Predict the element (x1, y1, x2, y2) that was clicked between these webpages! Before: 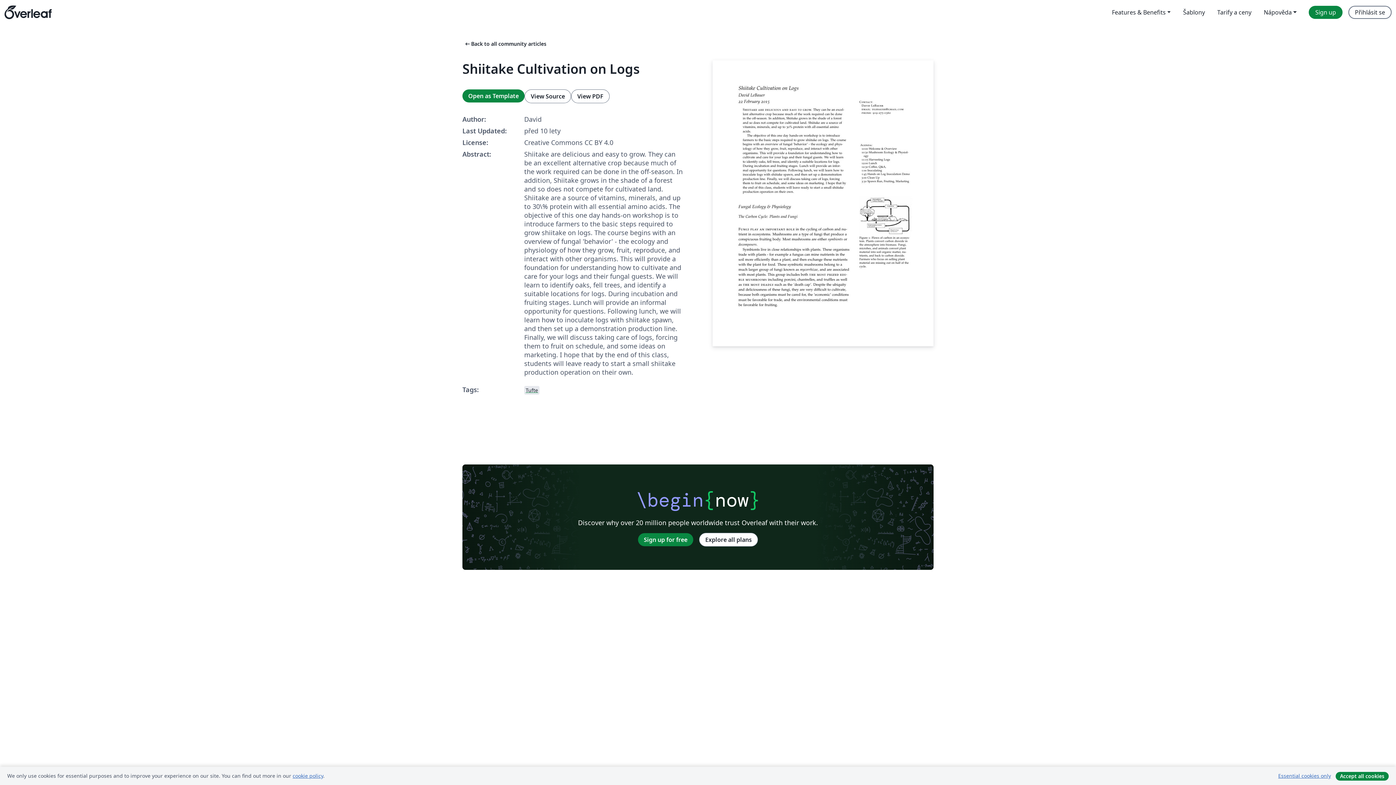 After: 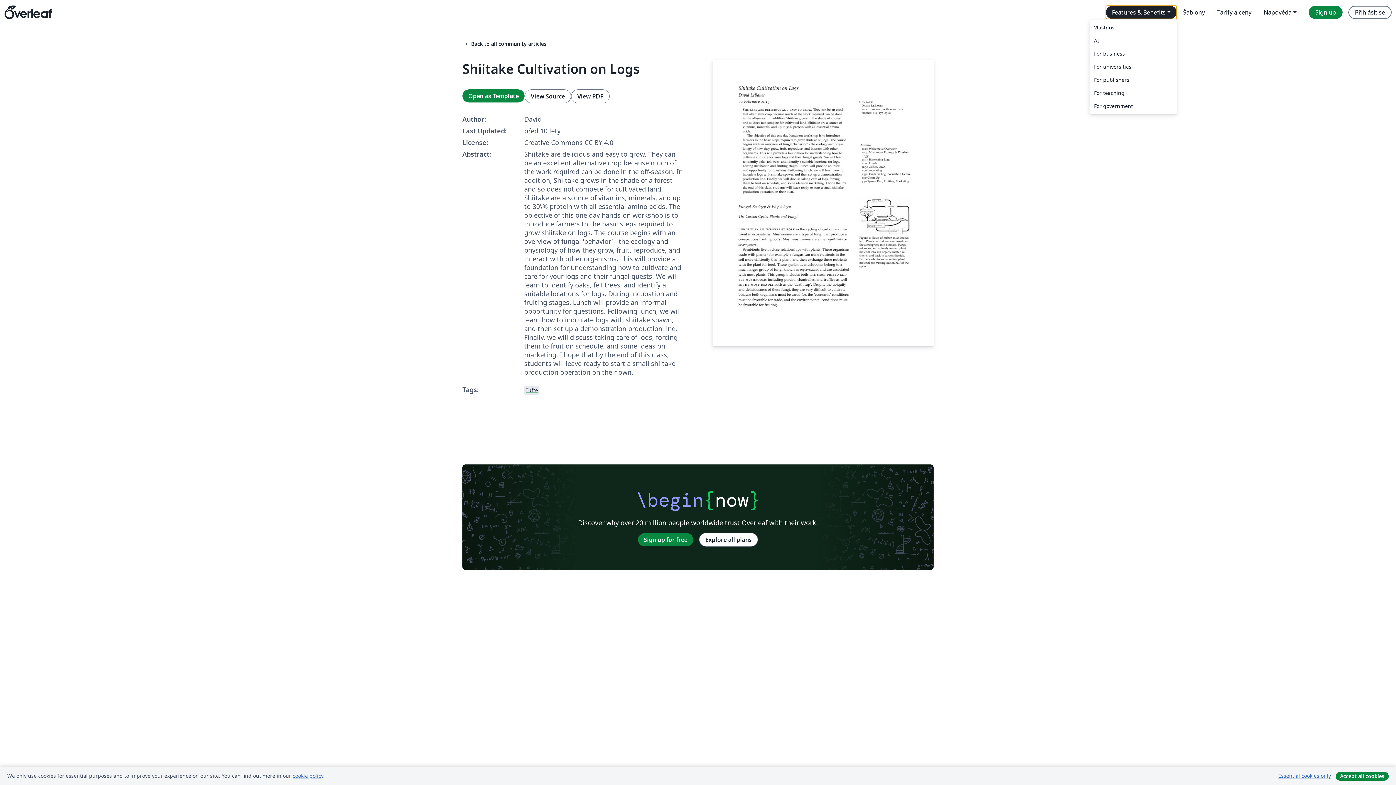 Action: label: Features & Benefits bbox: (1106, 5, 1177, 18)